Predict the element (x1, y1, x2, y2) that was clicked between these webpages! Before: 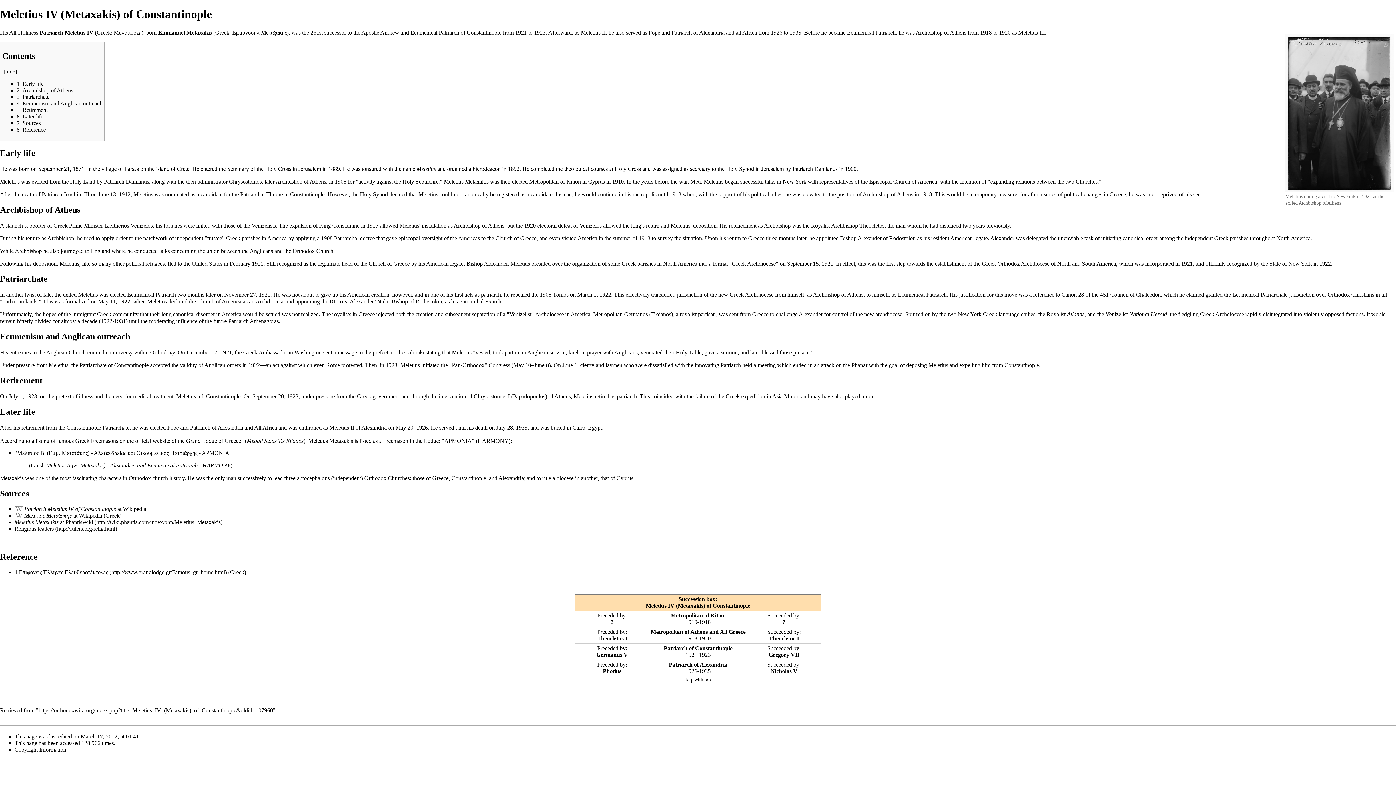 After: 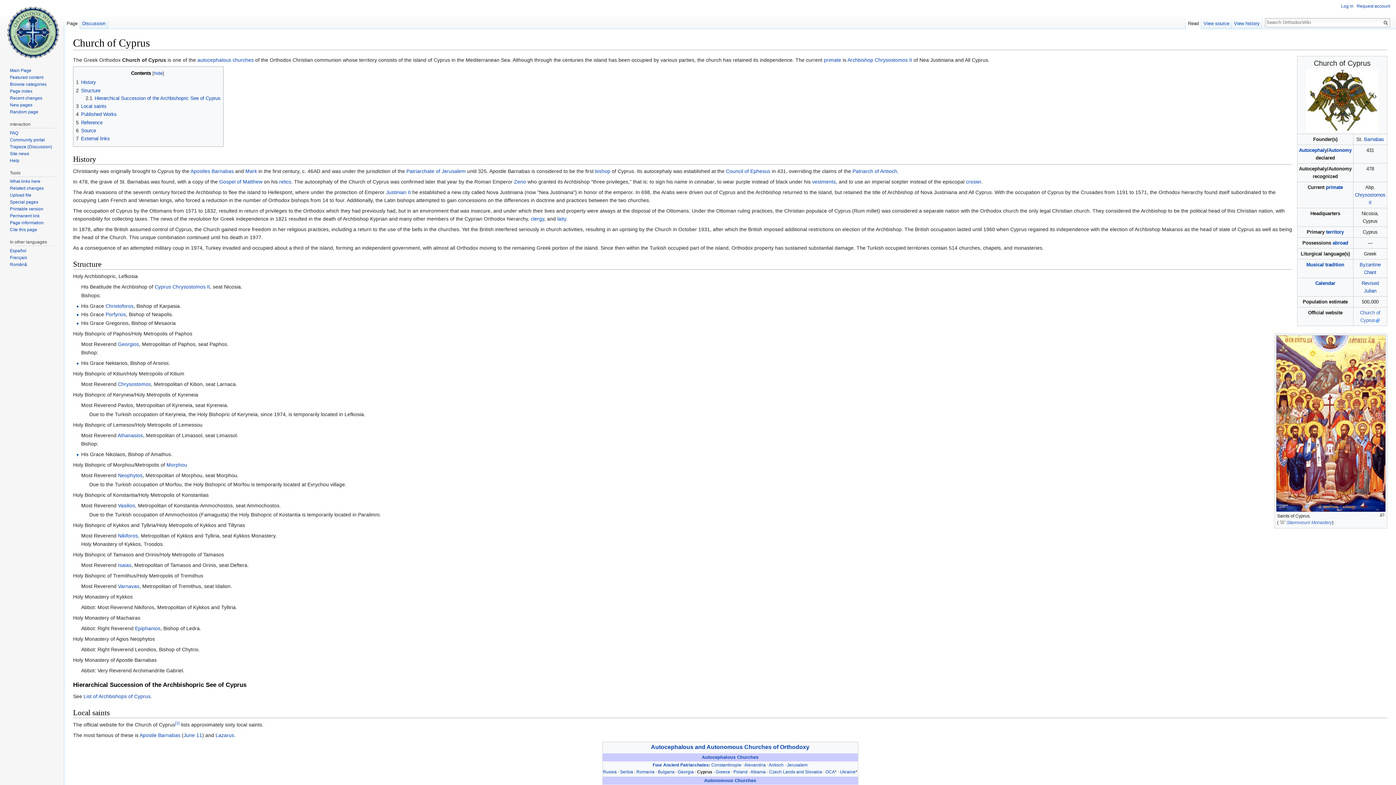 Action: label: Cyprus bbox: (616, 475, 633, 481)